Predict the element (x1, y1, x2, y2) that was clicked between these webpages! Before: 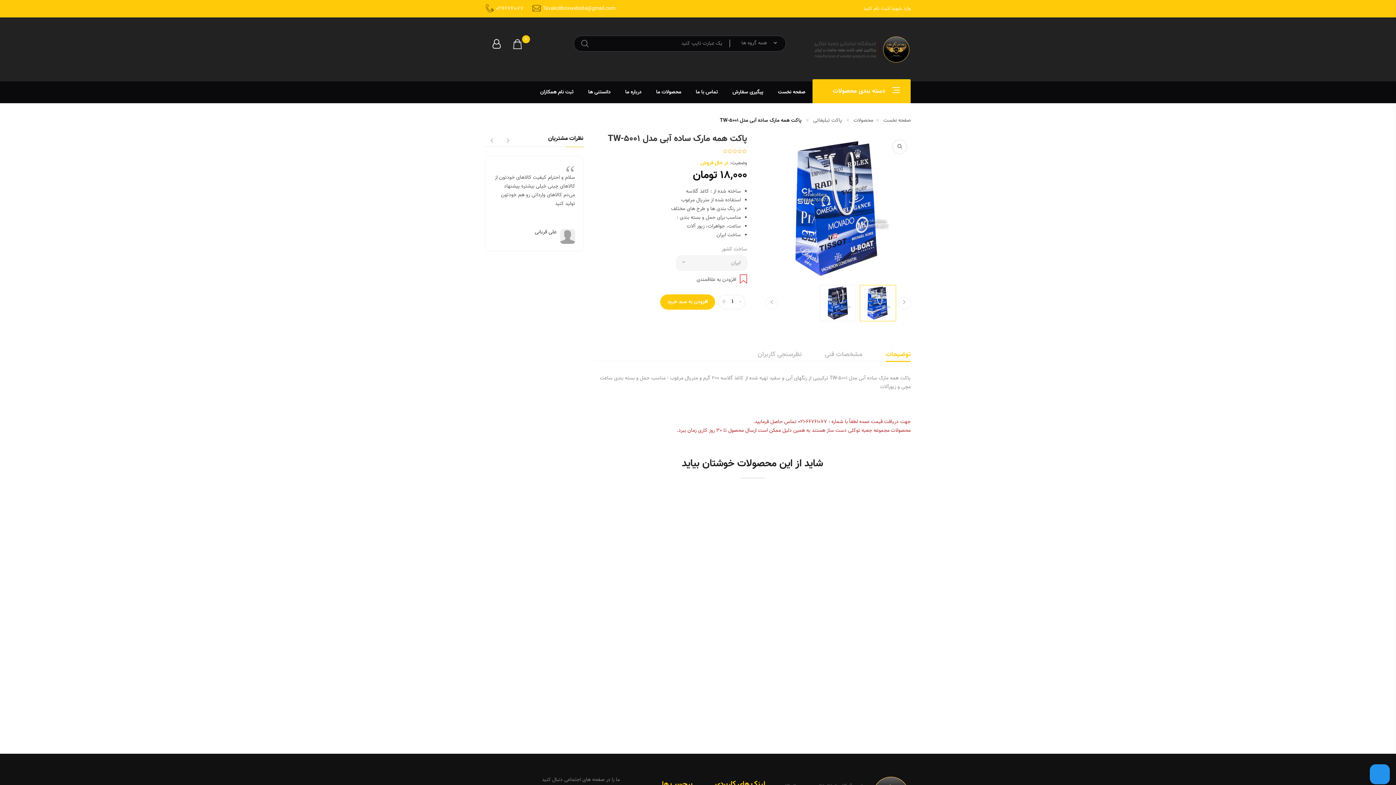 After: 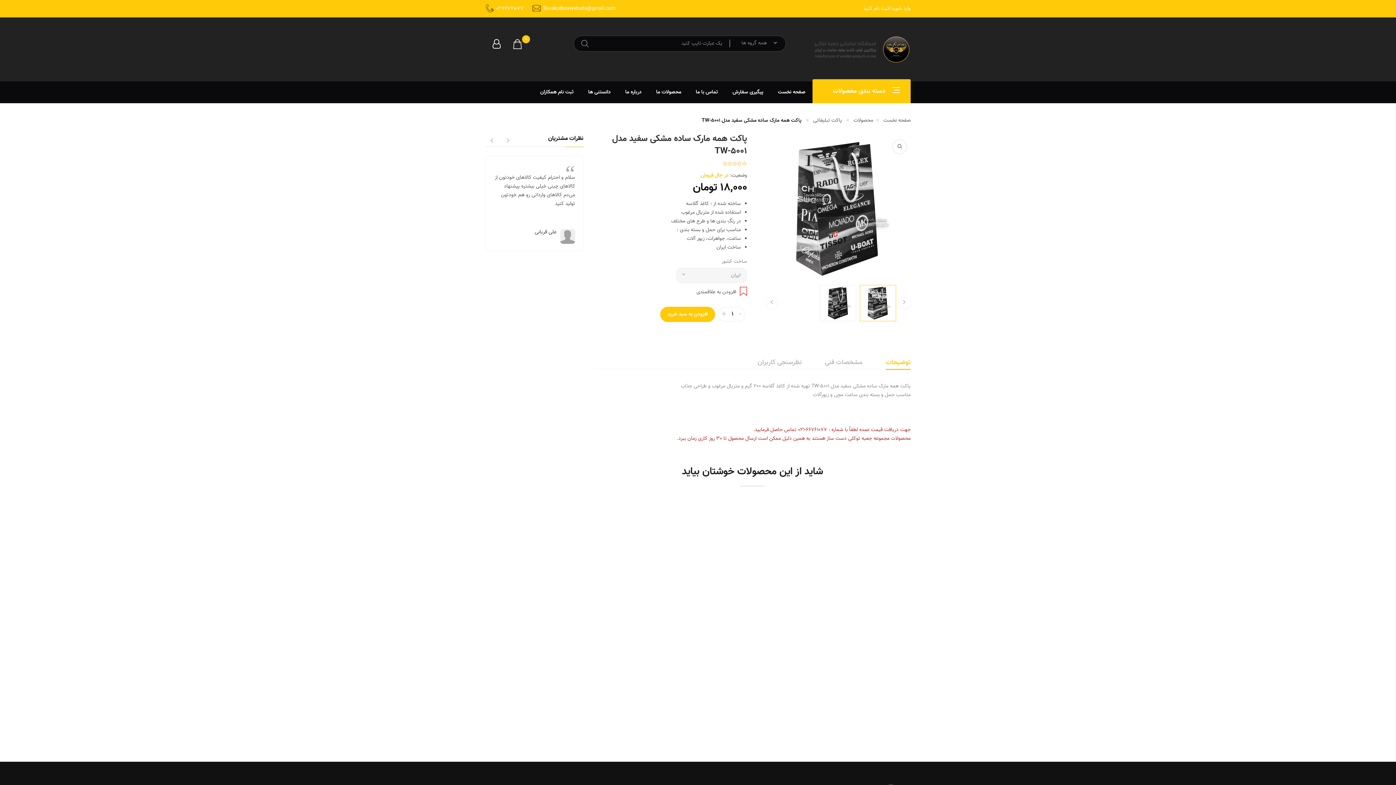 Action: bbox: (602, 500, 903, 682)